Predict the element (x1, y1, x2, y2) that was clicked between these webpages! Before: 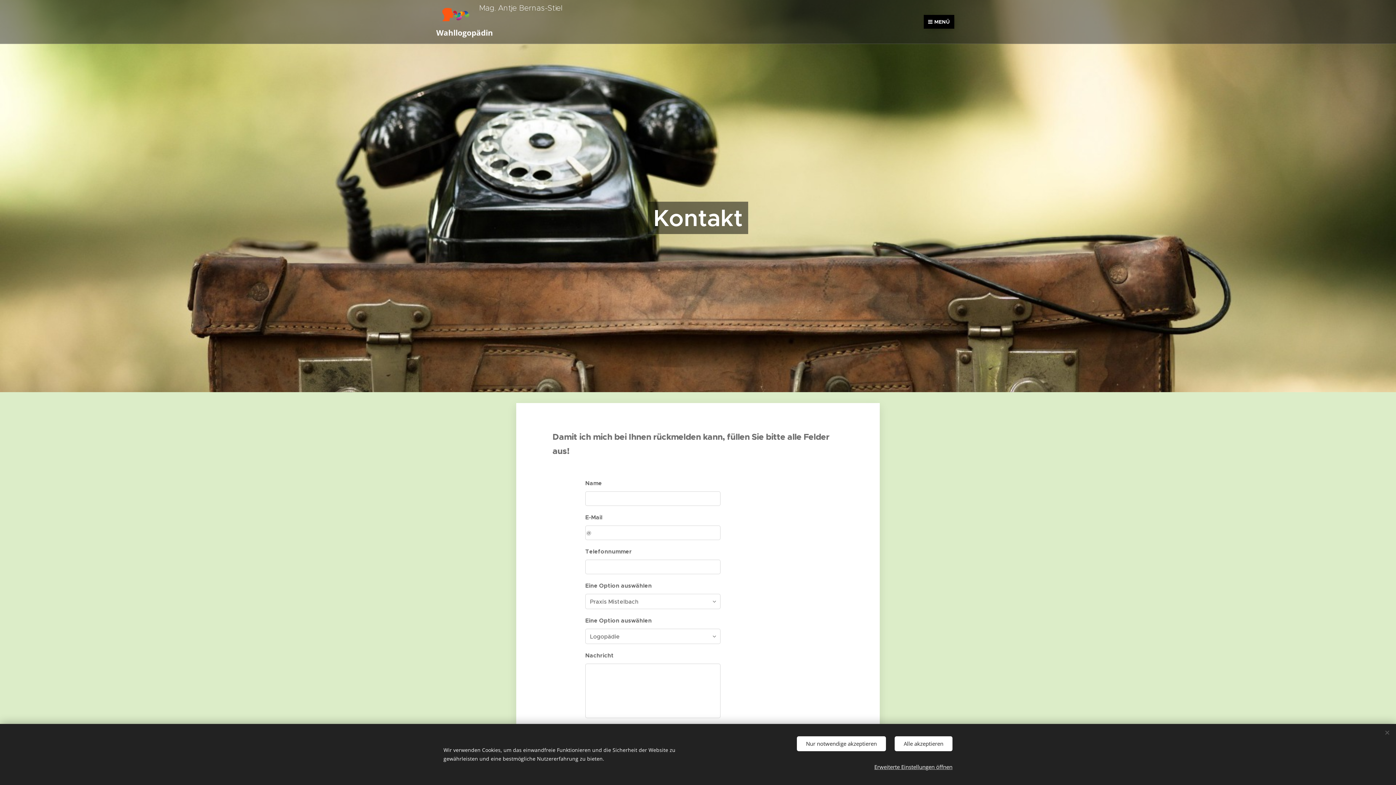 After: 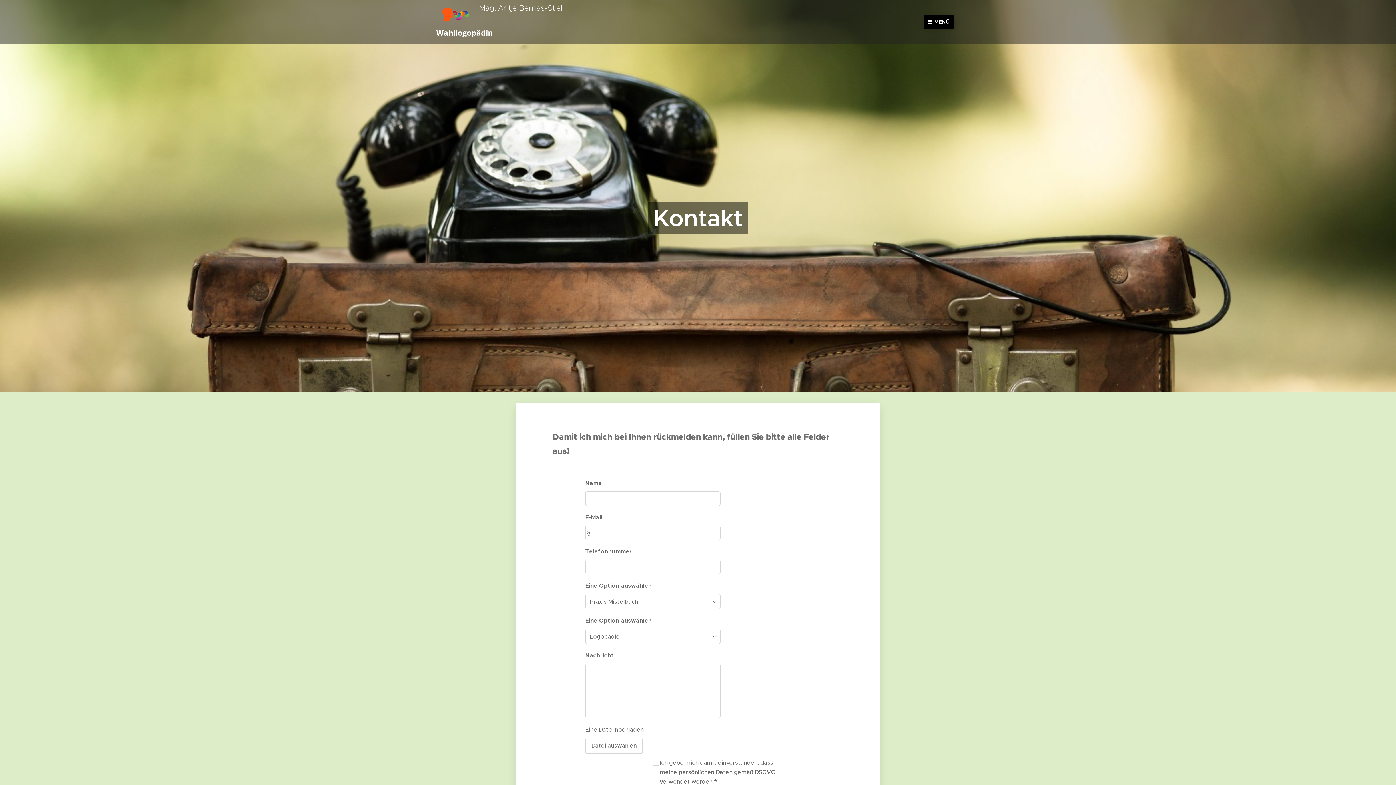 Action: label: Alle akzeptieren bbox: (894, 736, 952, 751)